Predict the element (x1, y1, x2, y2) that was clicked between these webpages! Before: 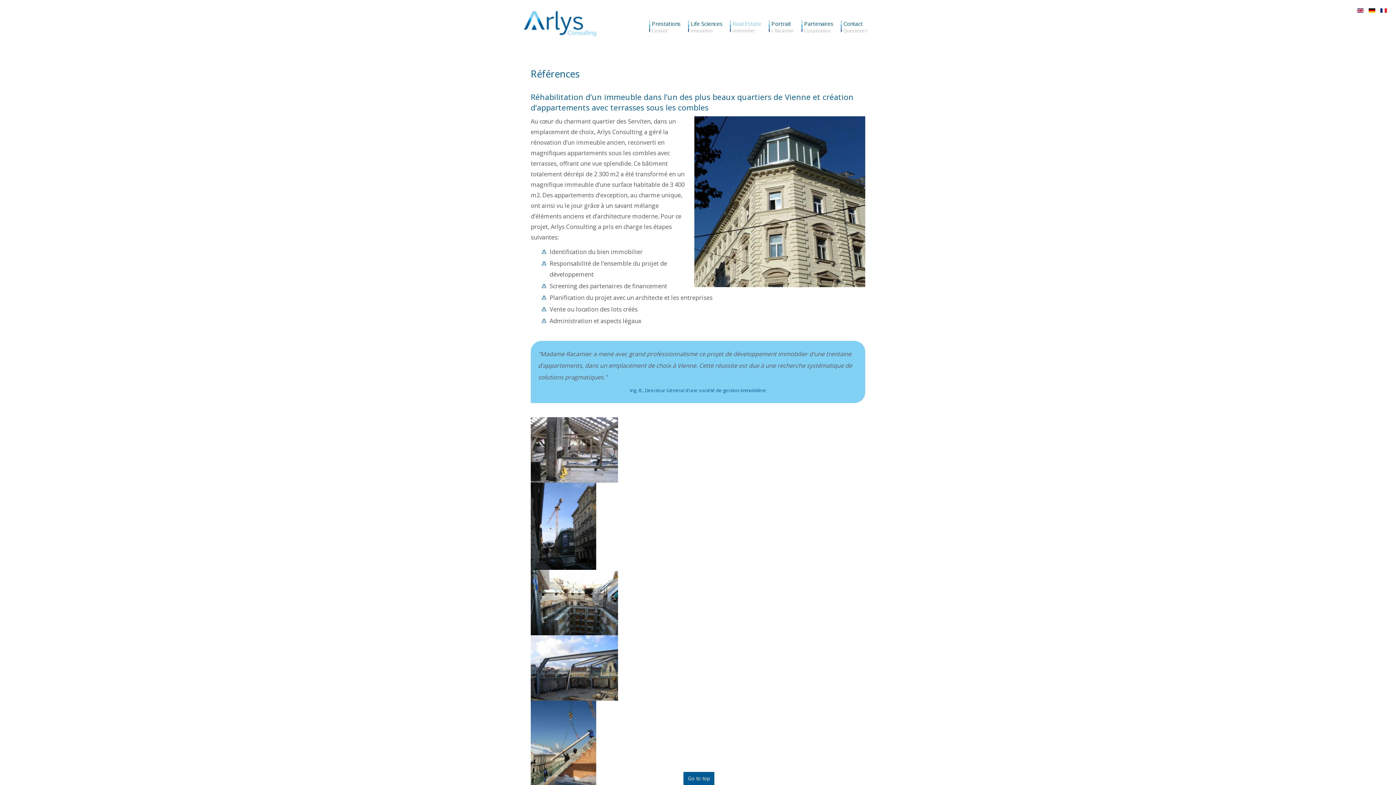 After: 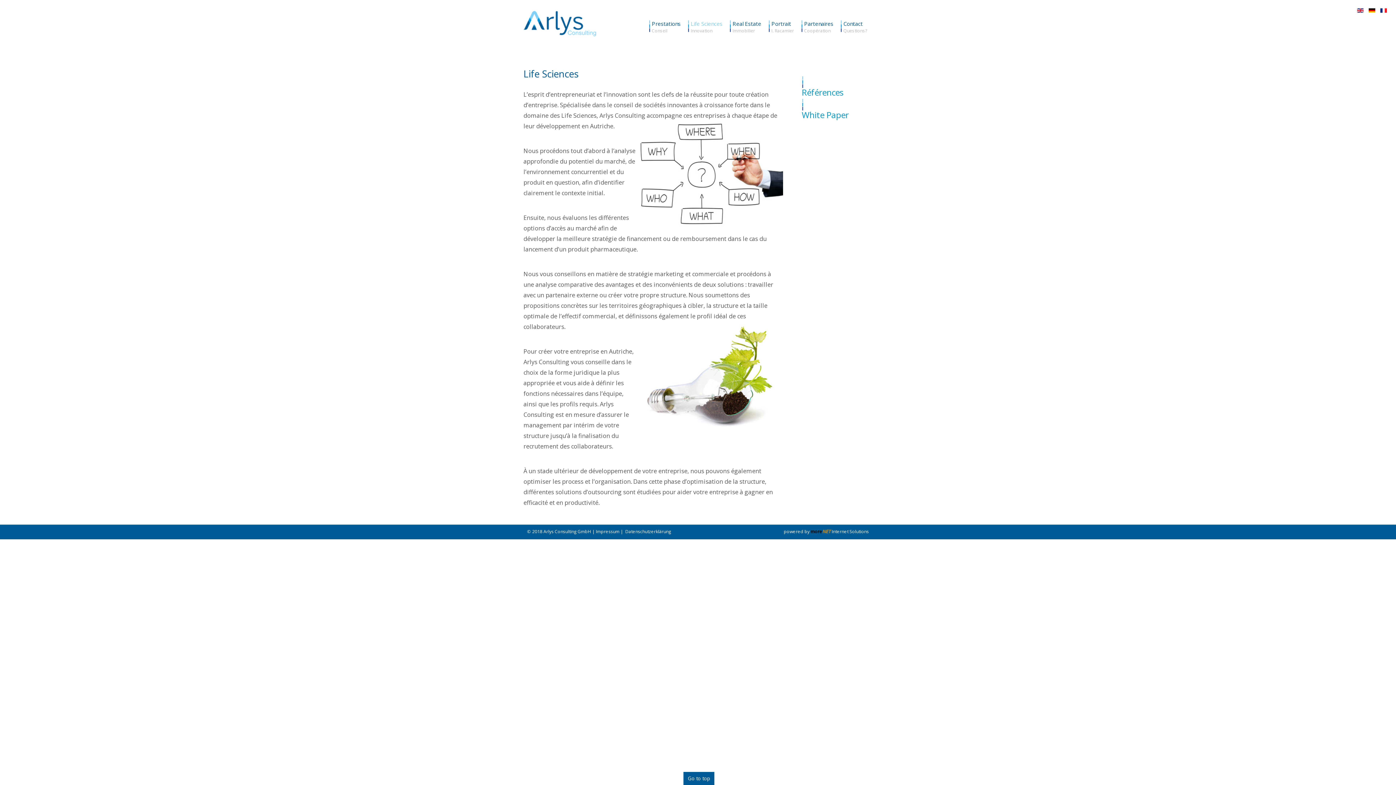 Action: bbox: (686, 20, 728, 34) label: Life Sciences
Innovation